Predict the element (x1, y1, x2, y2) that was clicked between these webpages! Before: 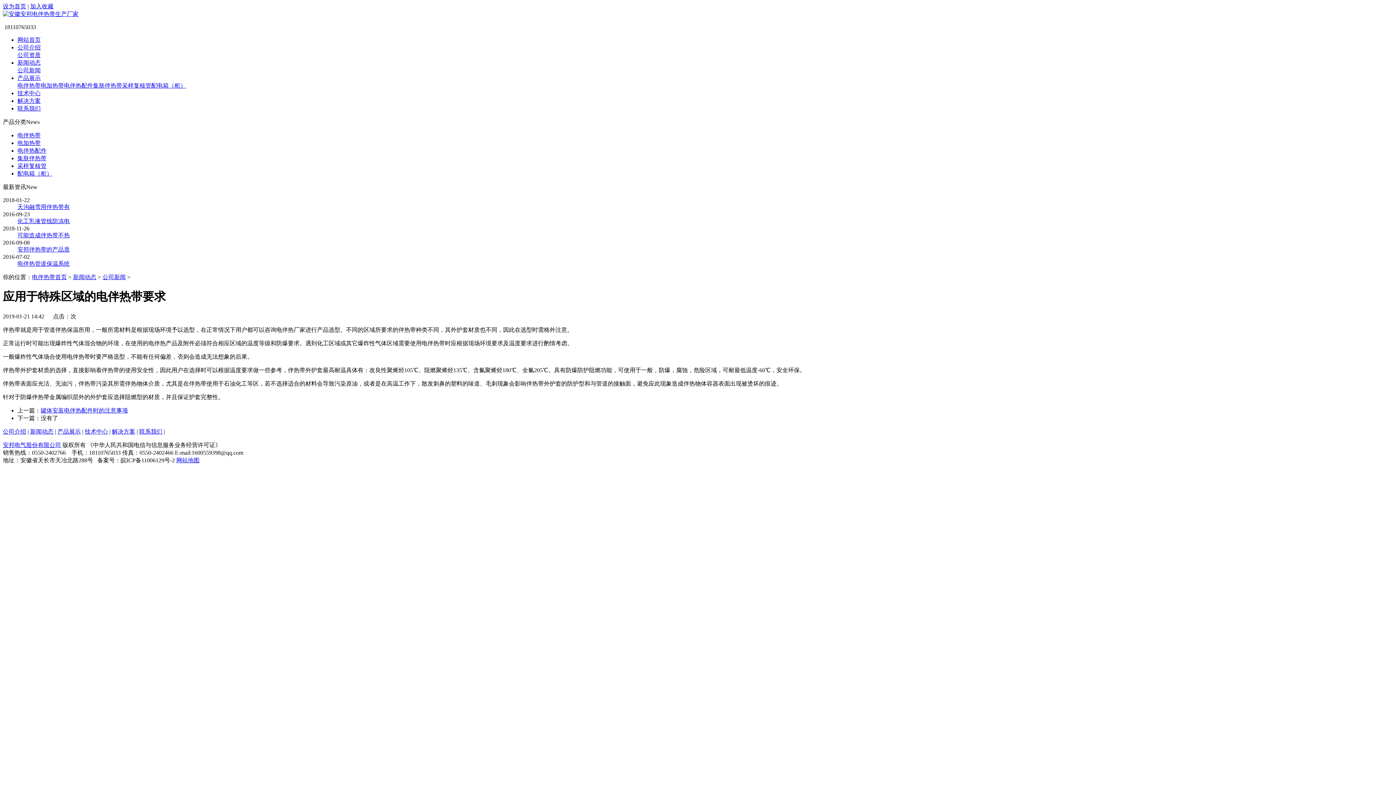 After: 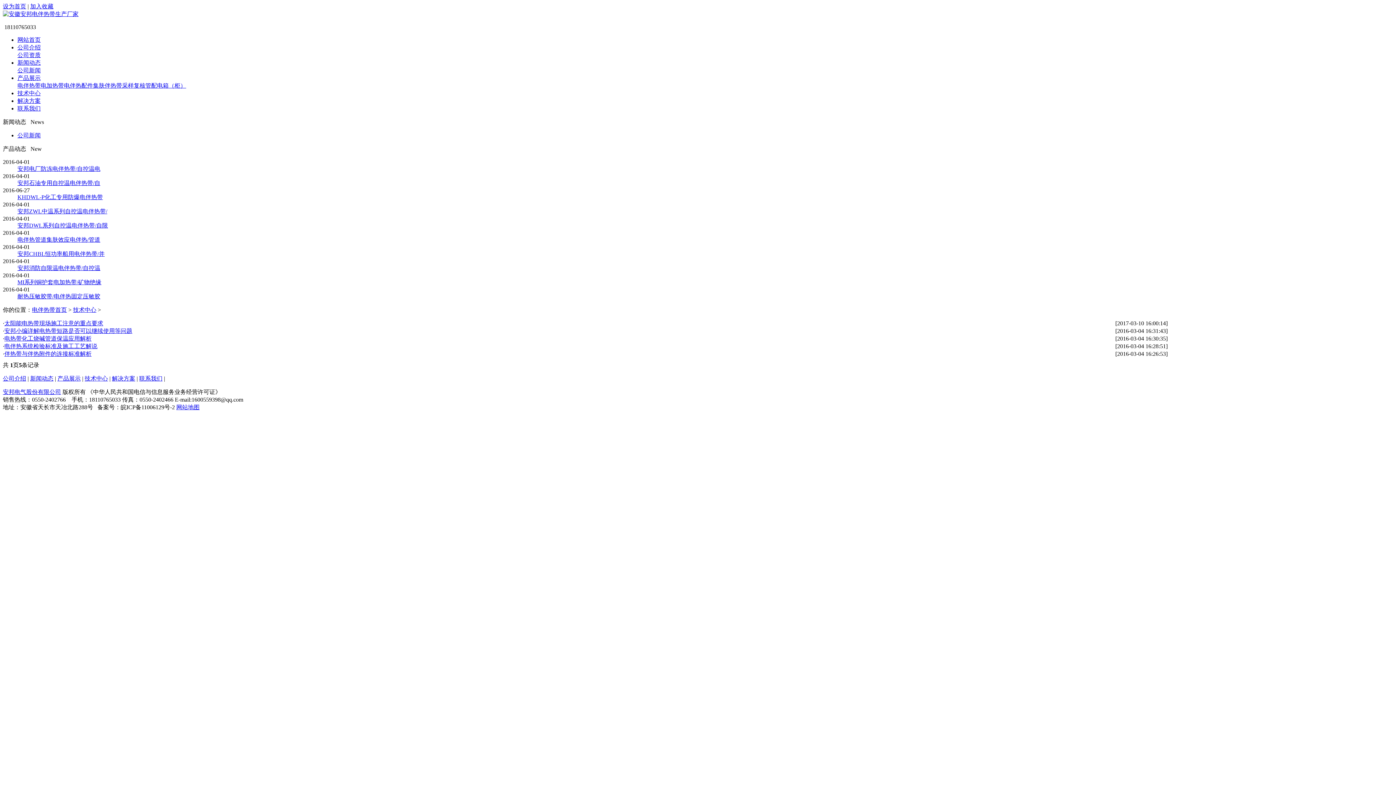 Action: bbox: (84, 428, 108, 434) label: 技术中心